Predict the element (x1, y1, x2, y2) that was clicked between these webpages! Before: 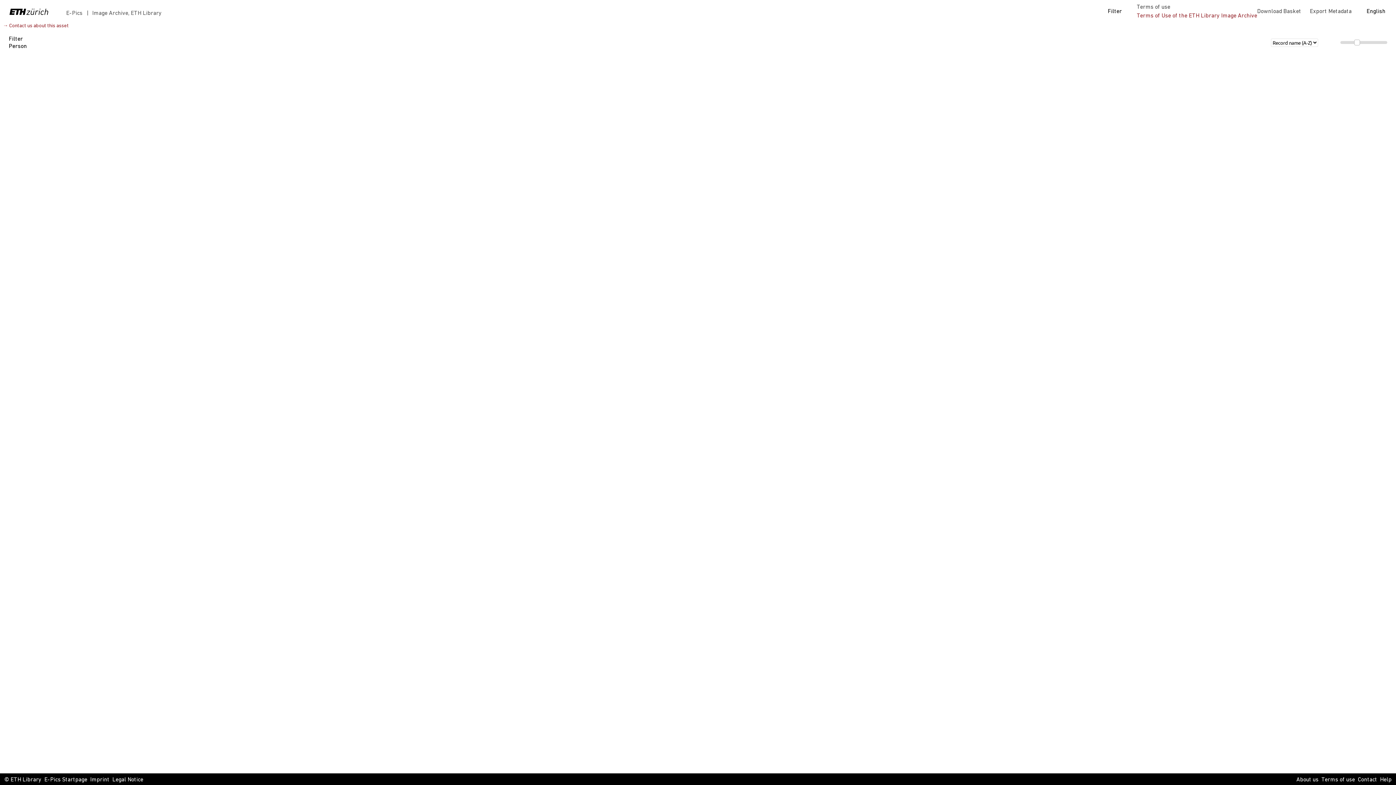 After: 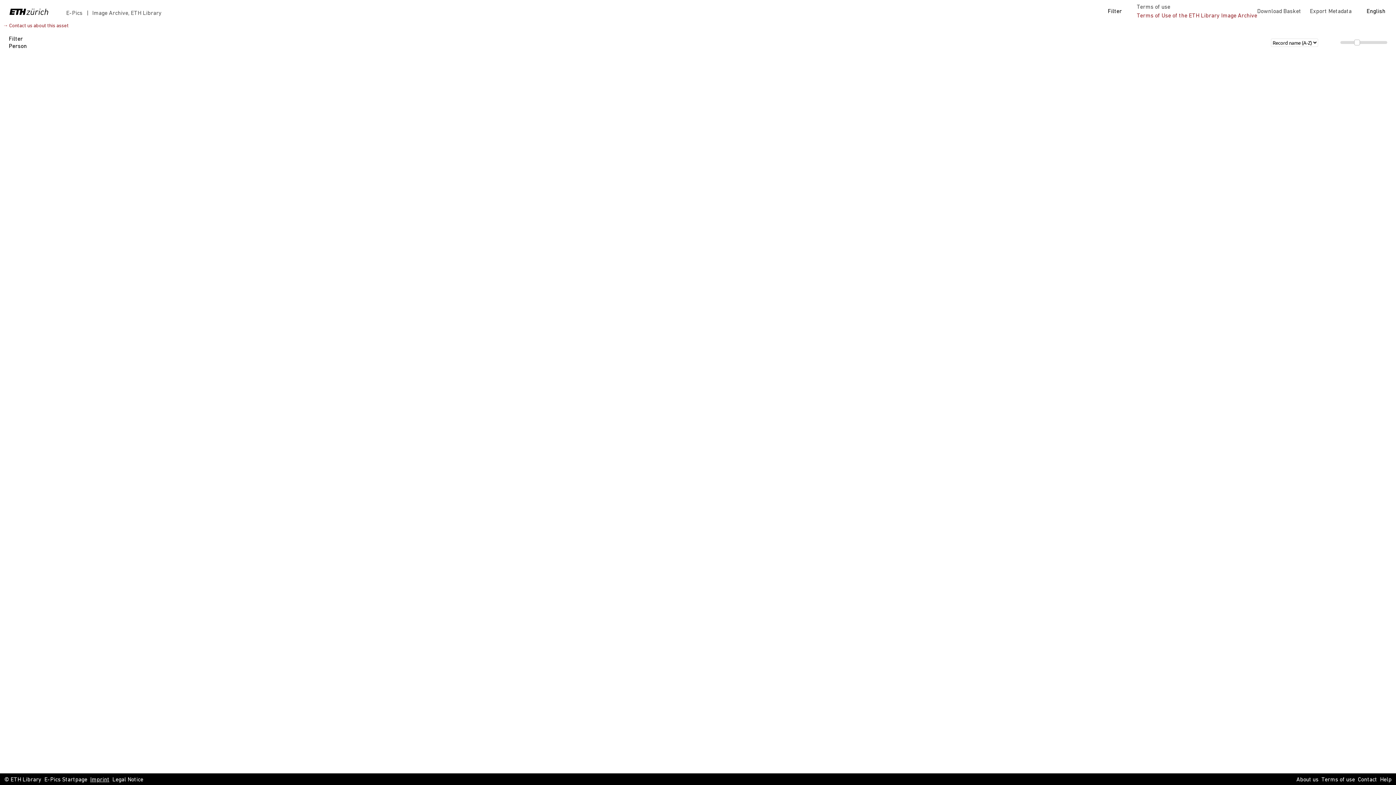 Action: label: Imprint bbox: (90, 776, 109, 784)